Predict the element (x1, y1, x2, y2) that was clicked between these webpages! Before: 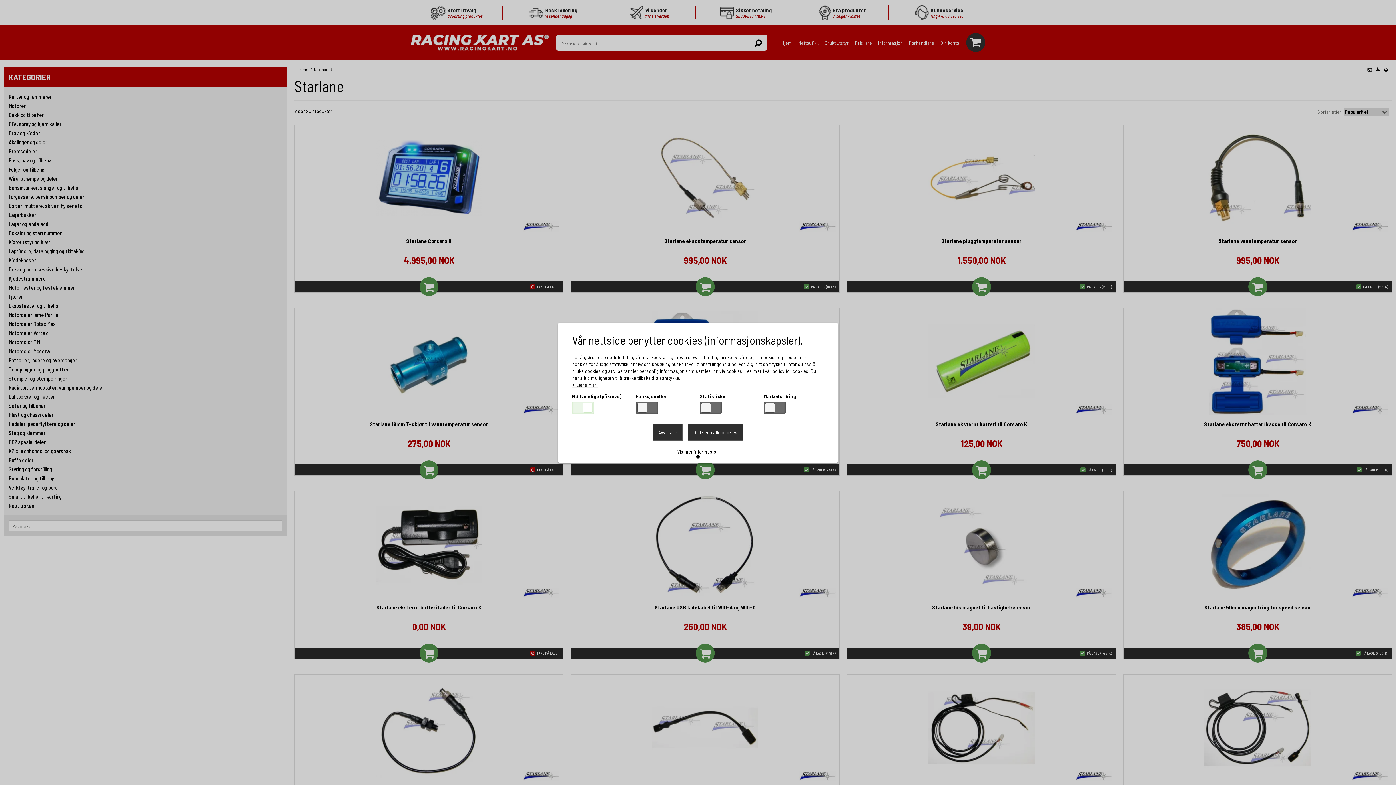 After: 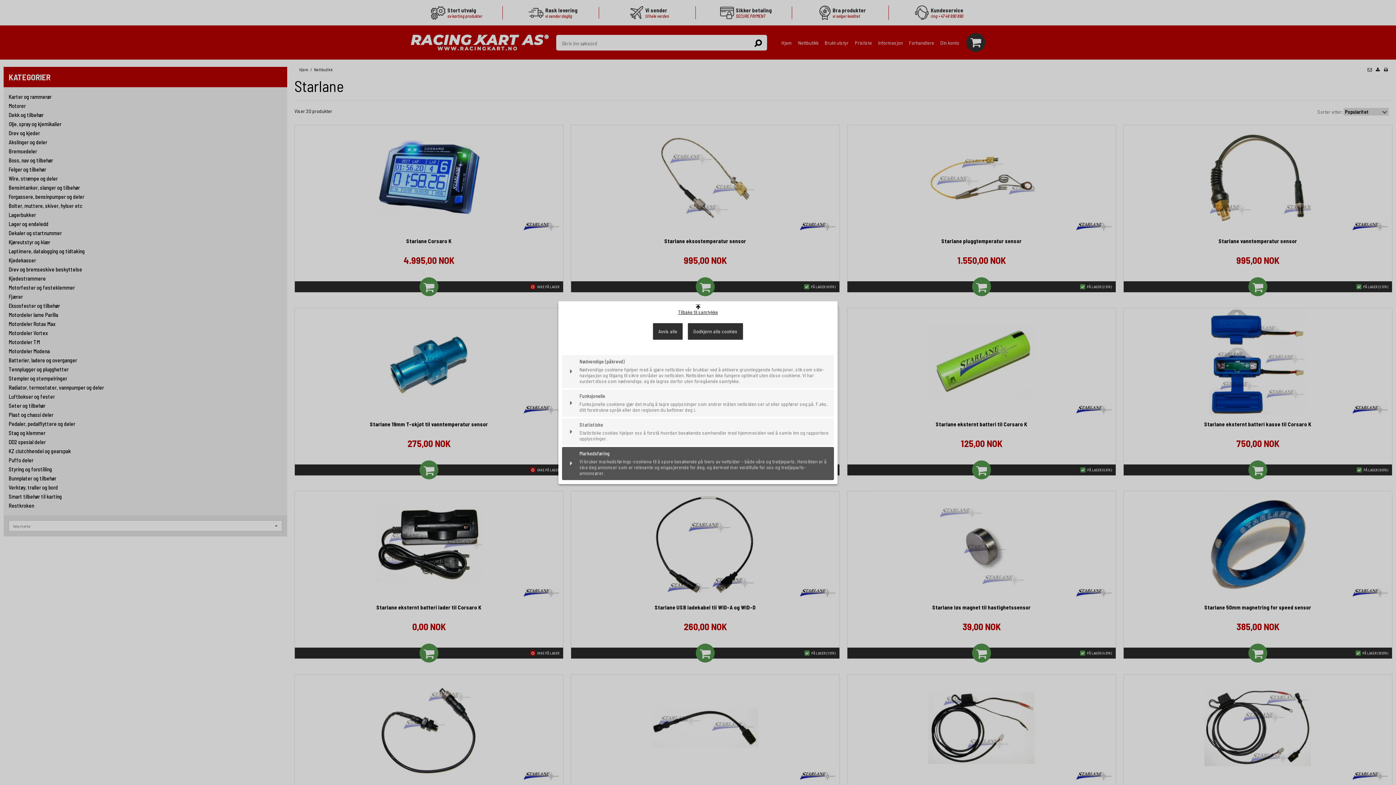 Action: bbox: (672, 446, 724, 462) label: Vis mer informasjon